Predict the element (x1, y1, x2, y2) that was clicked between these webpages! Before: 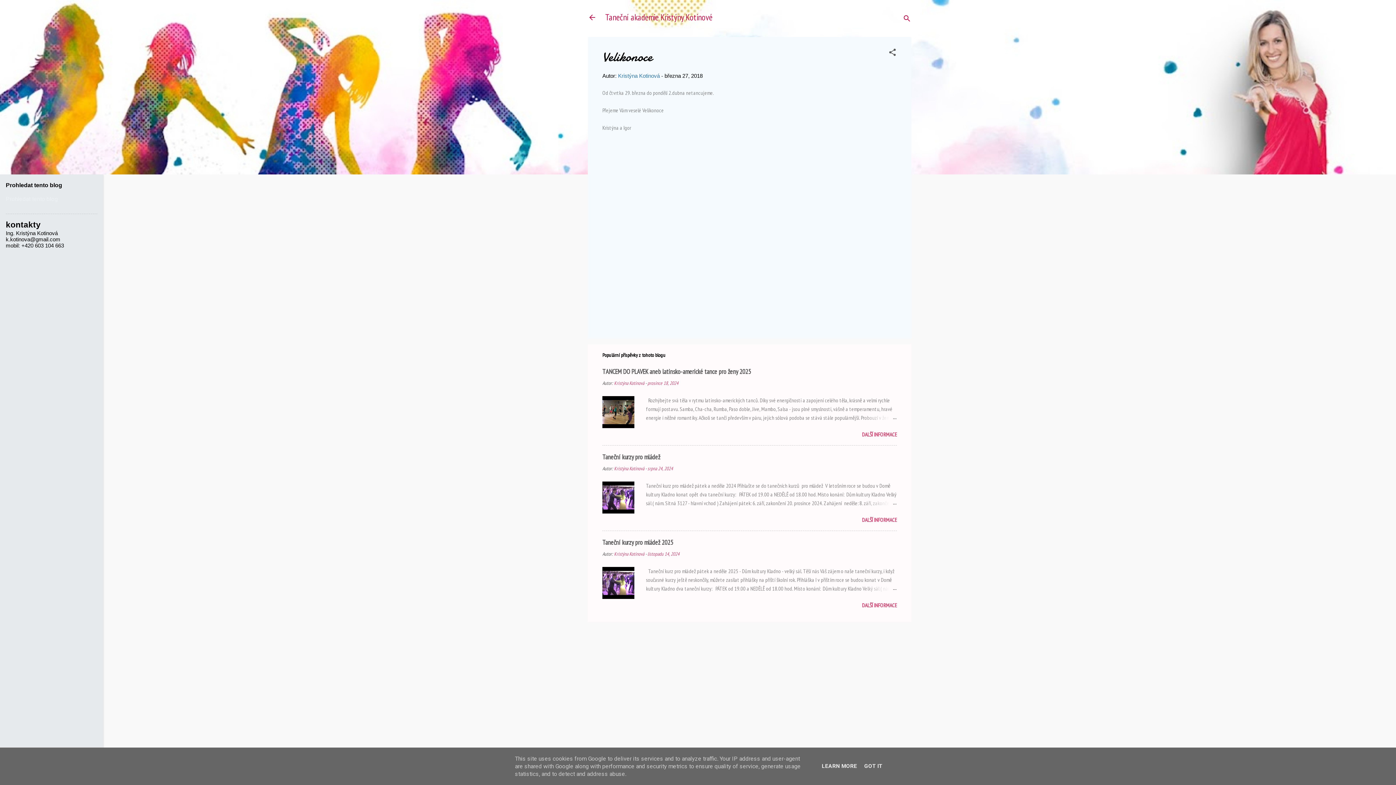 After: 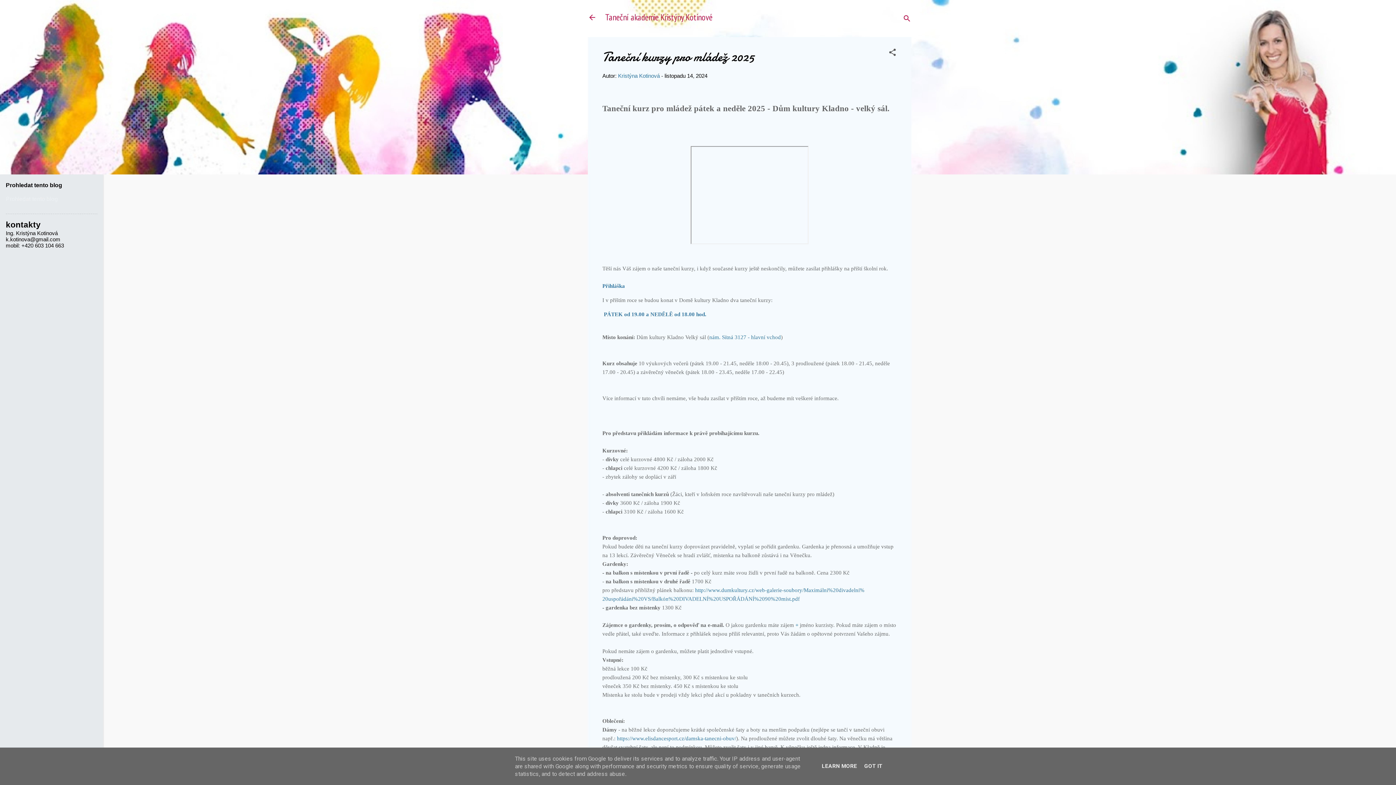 Action: label: Taneční kurzy pro mládež 2025 bbox: (602, 538, 673, 547)